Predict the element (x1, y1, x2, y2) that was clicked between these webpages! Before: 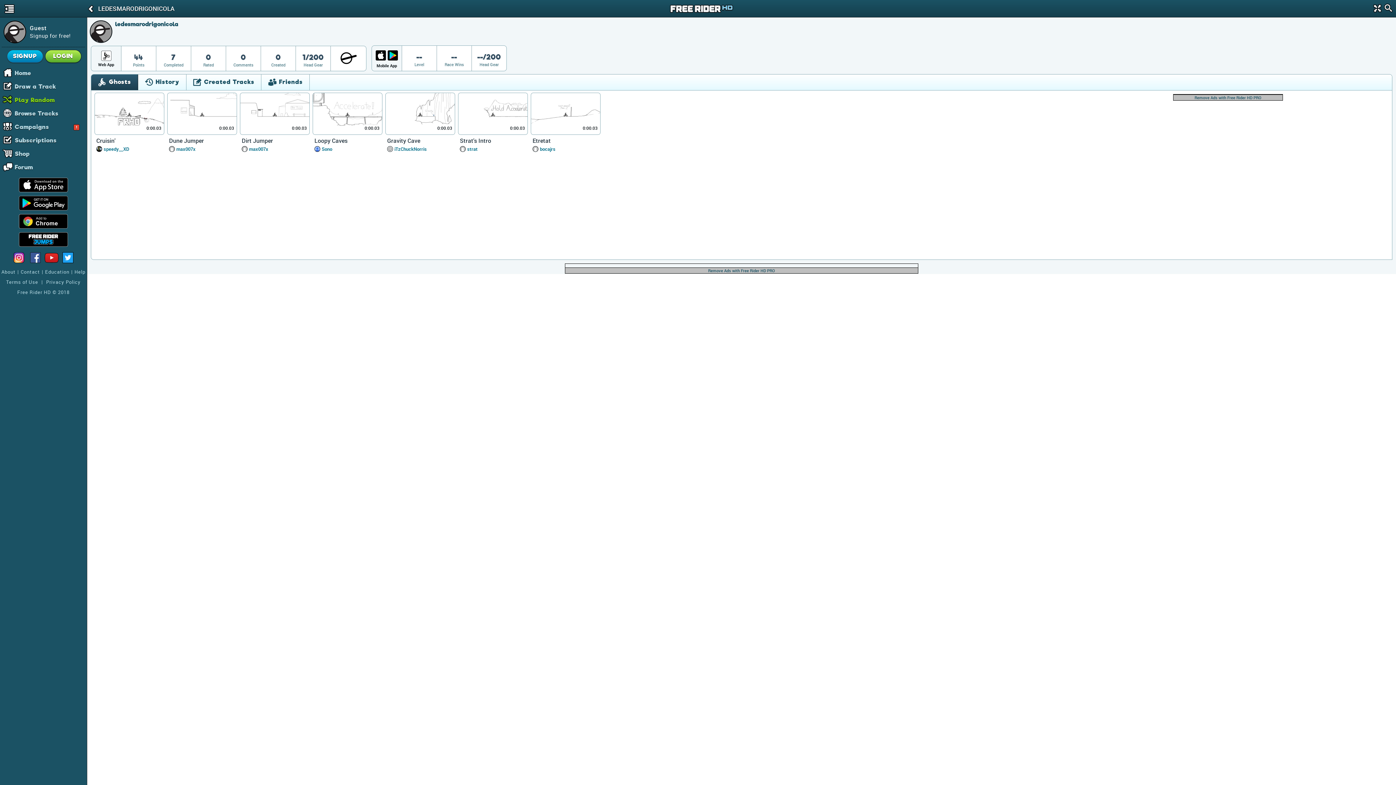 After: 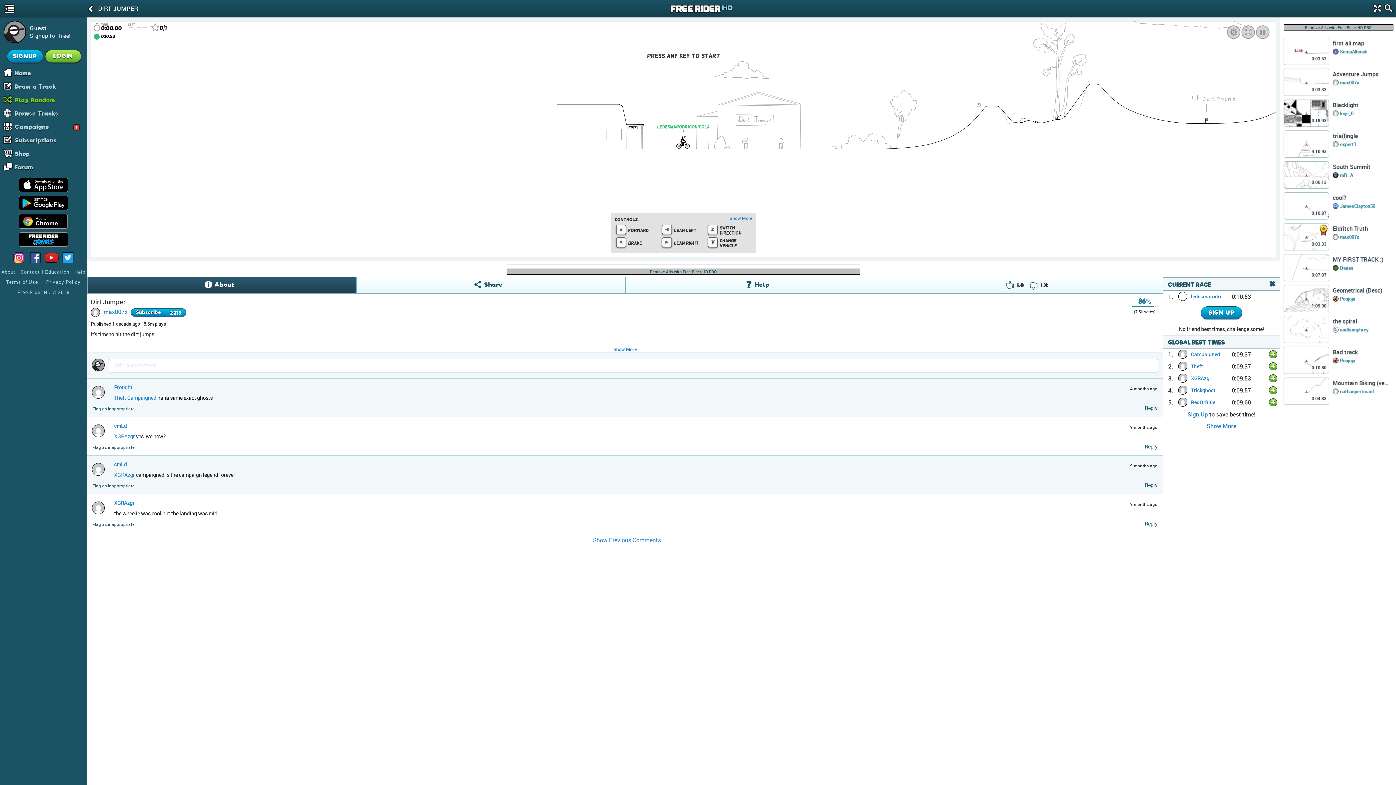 Action: label: Dirt Jumper bbox: (241, 136, 308, 144)